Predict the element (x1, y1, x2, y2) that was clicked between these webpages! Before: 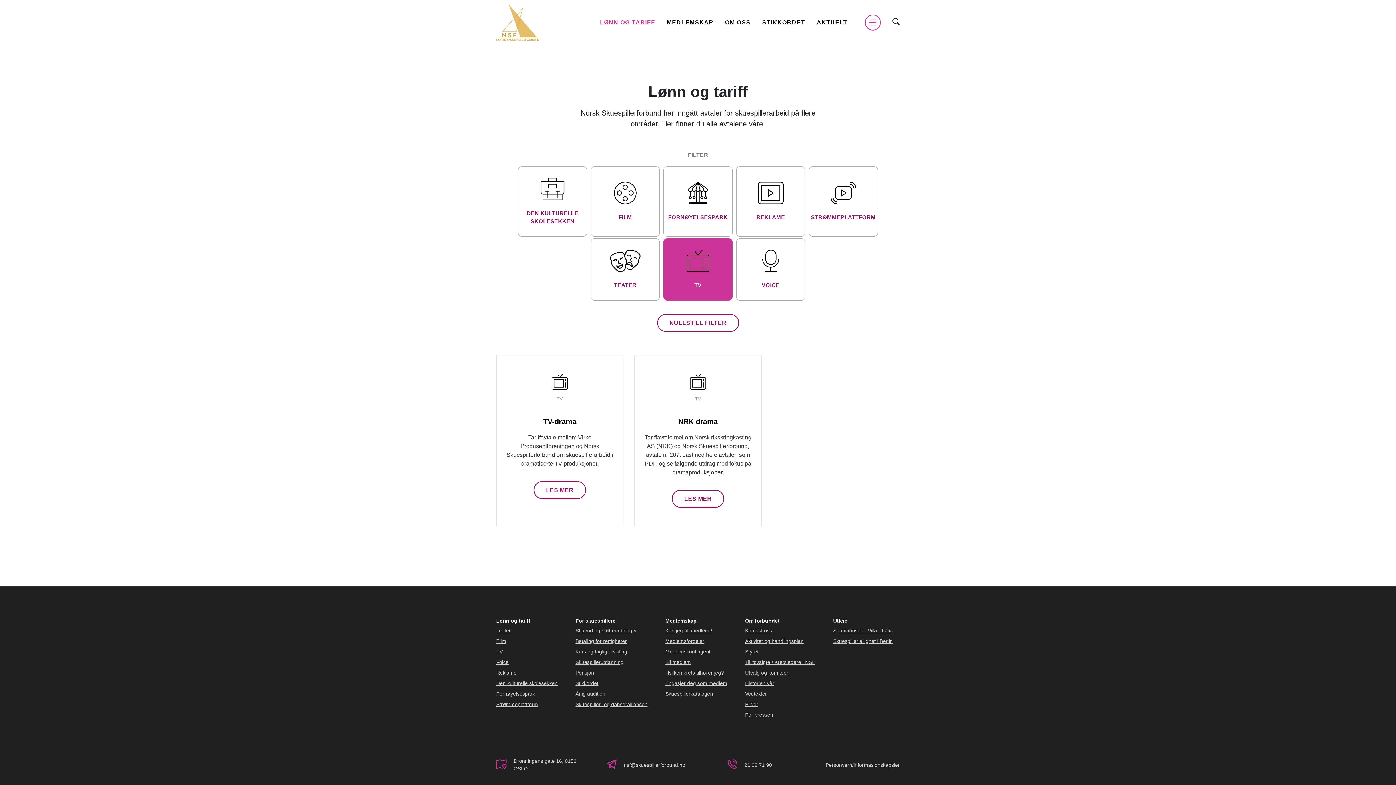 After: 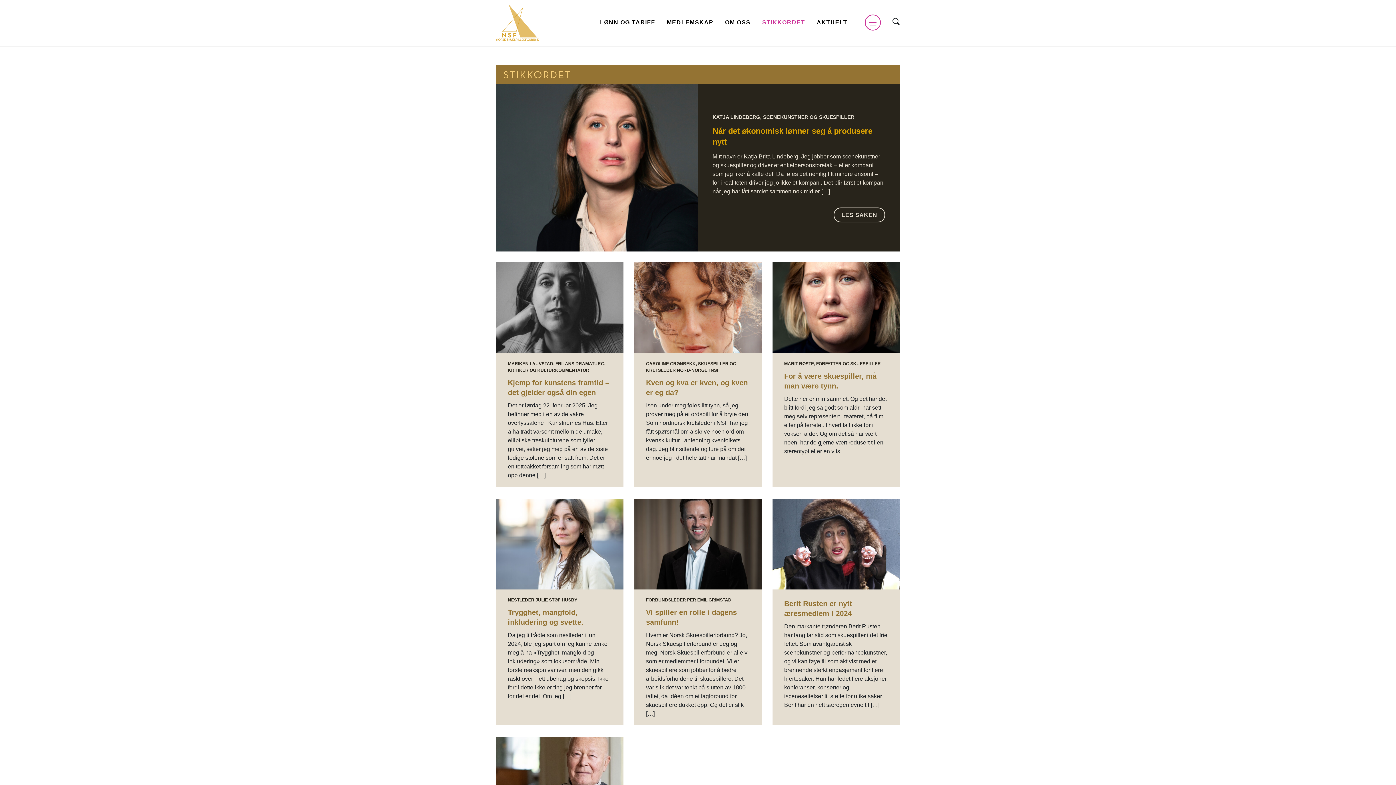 Action: label: STIKKORDET bbox: (756, 15, 811, 29)